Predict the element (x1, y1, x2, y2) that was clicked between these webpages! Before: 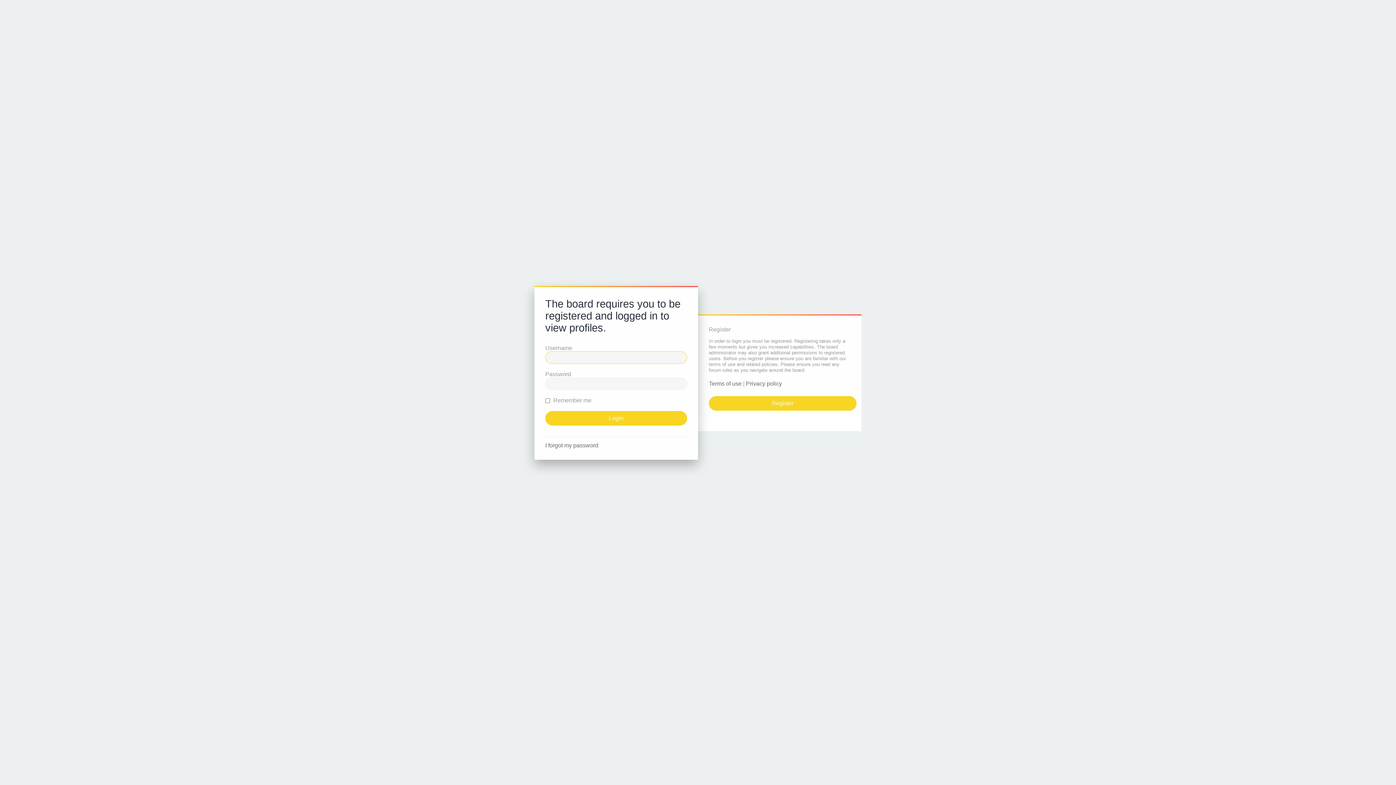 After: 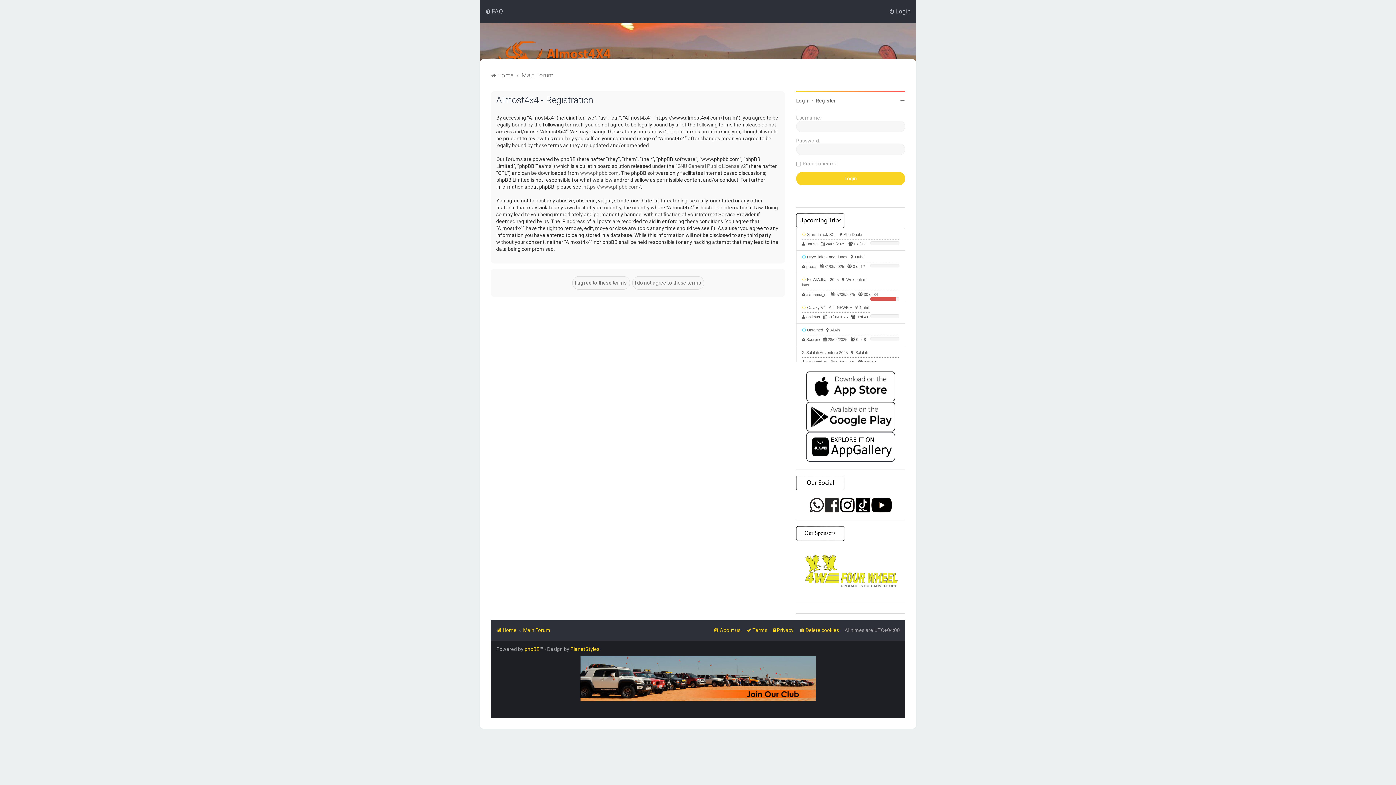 Action: bbox: (709, 396, 856, 410) label: Register